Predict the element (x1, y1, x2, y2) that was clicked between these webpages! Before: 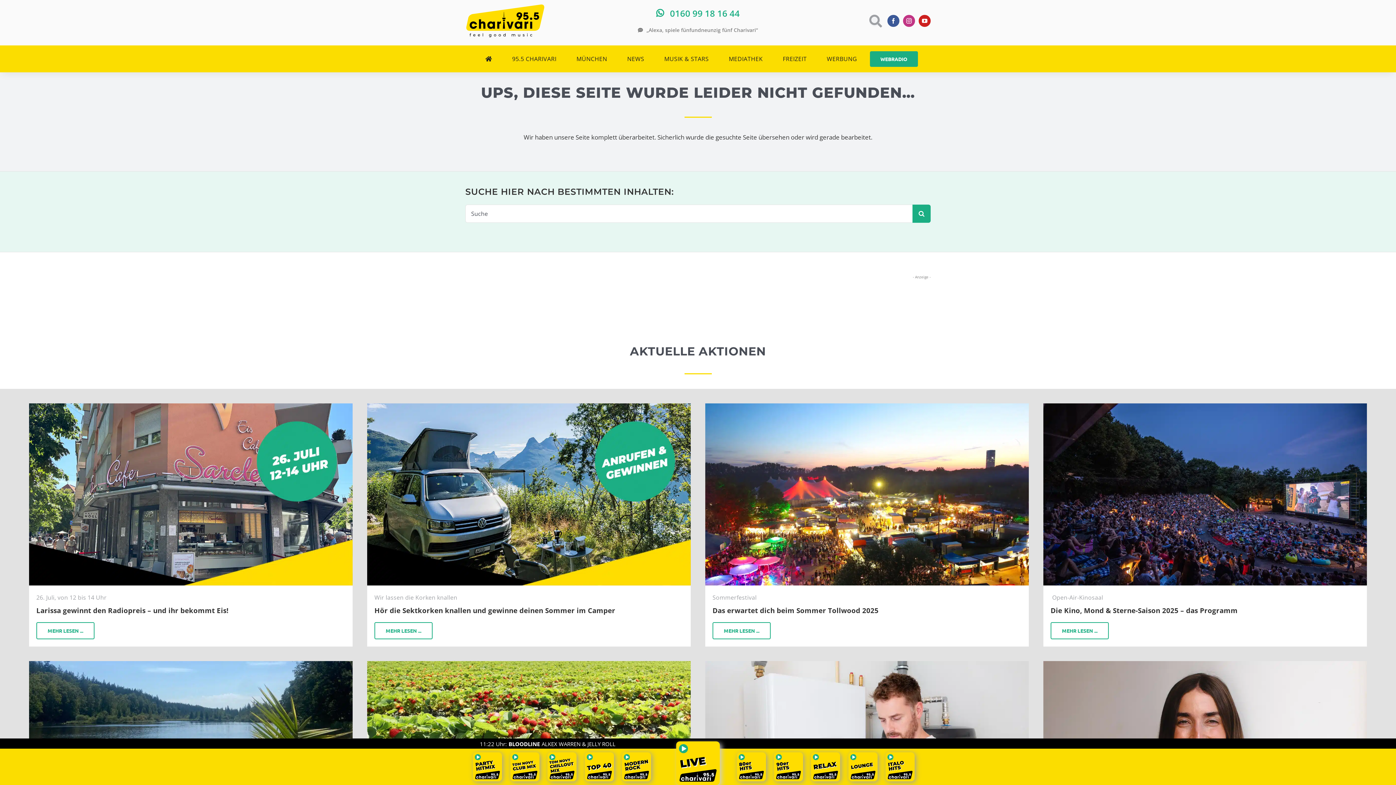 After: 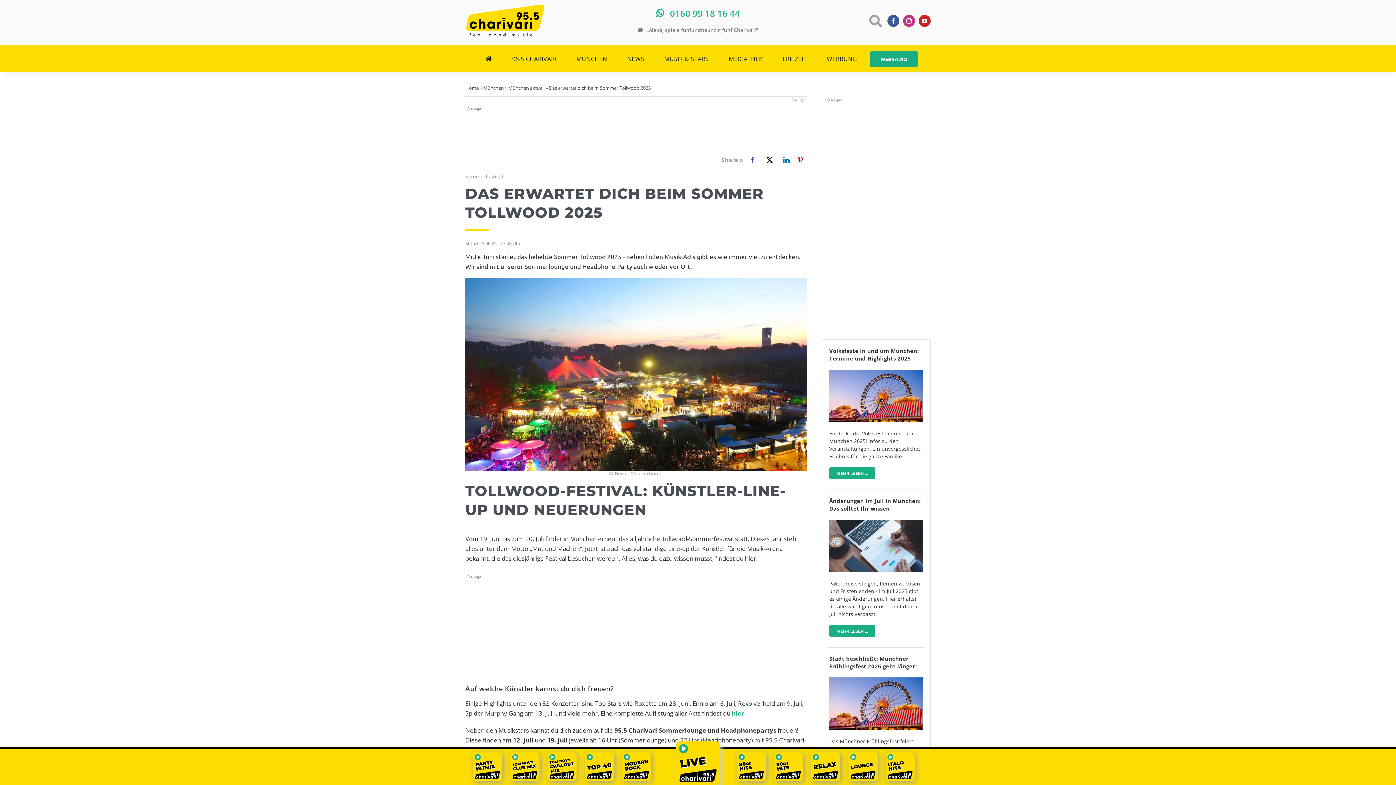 Action: bbox: (712, 606, 878, 615) label: Das erwartet dich beim Sommer Tollwood 2025